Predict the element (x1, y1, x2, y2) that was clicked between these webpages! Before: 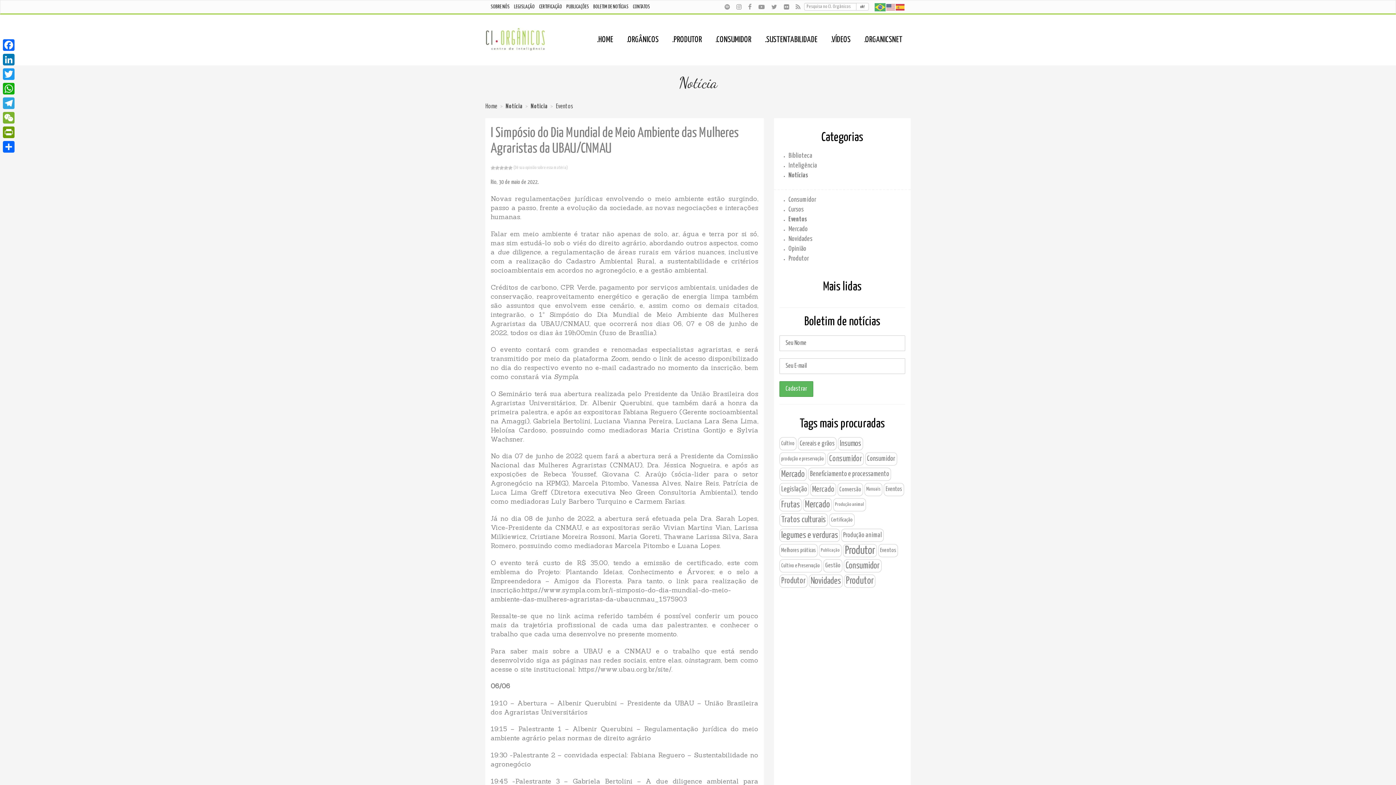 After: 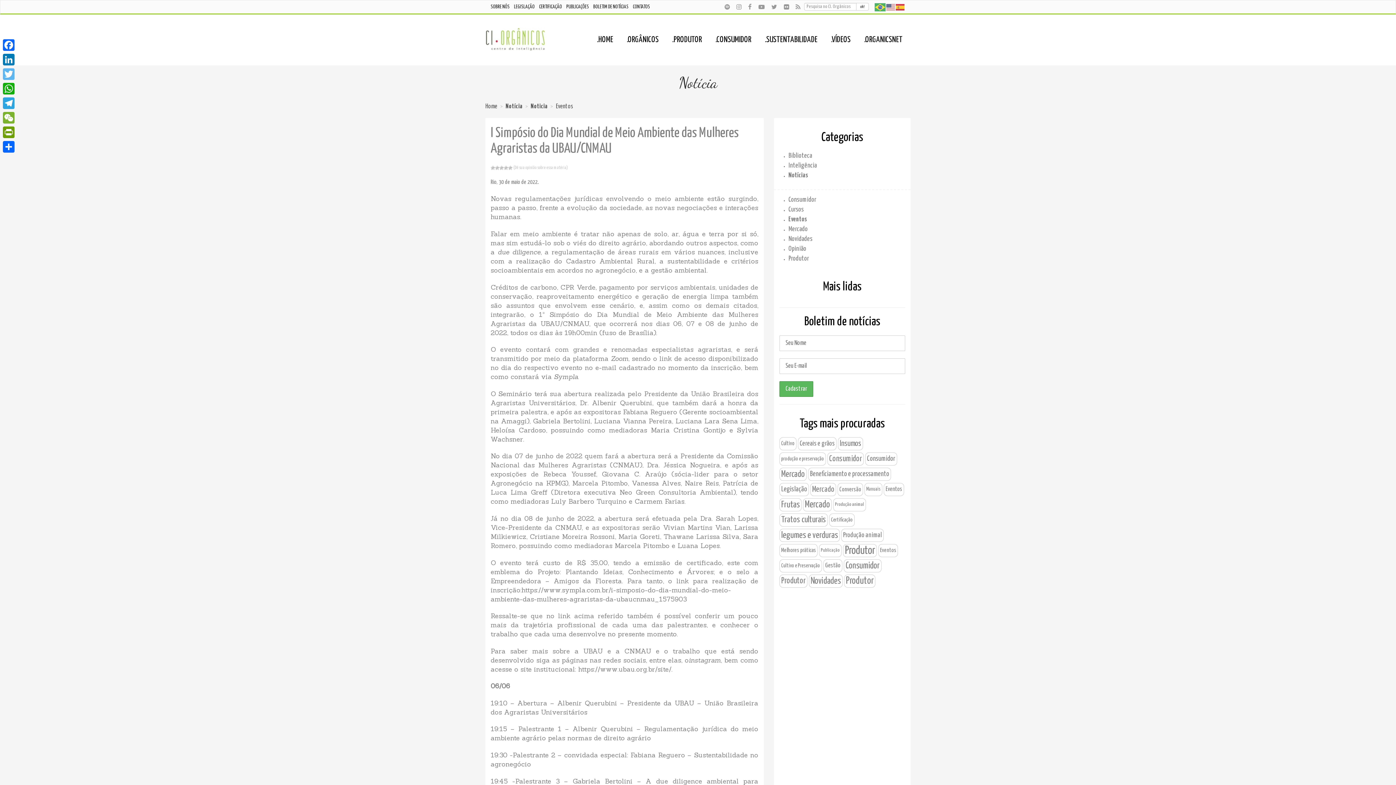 Action: bbox: (1, 66, 16, 81) label: Twitter